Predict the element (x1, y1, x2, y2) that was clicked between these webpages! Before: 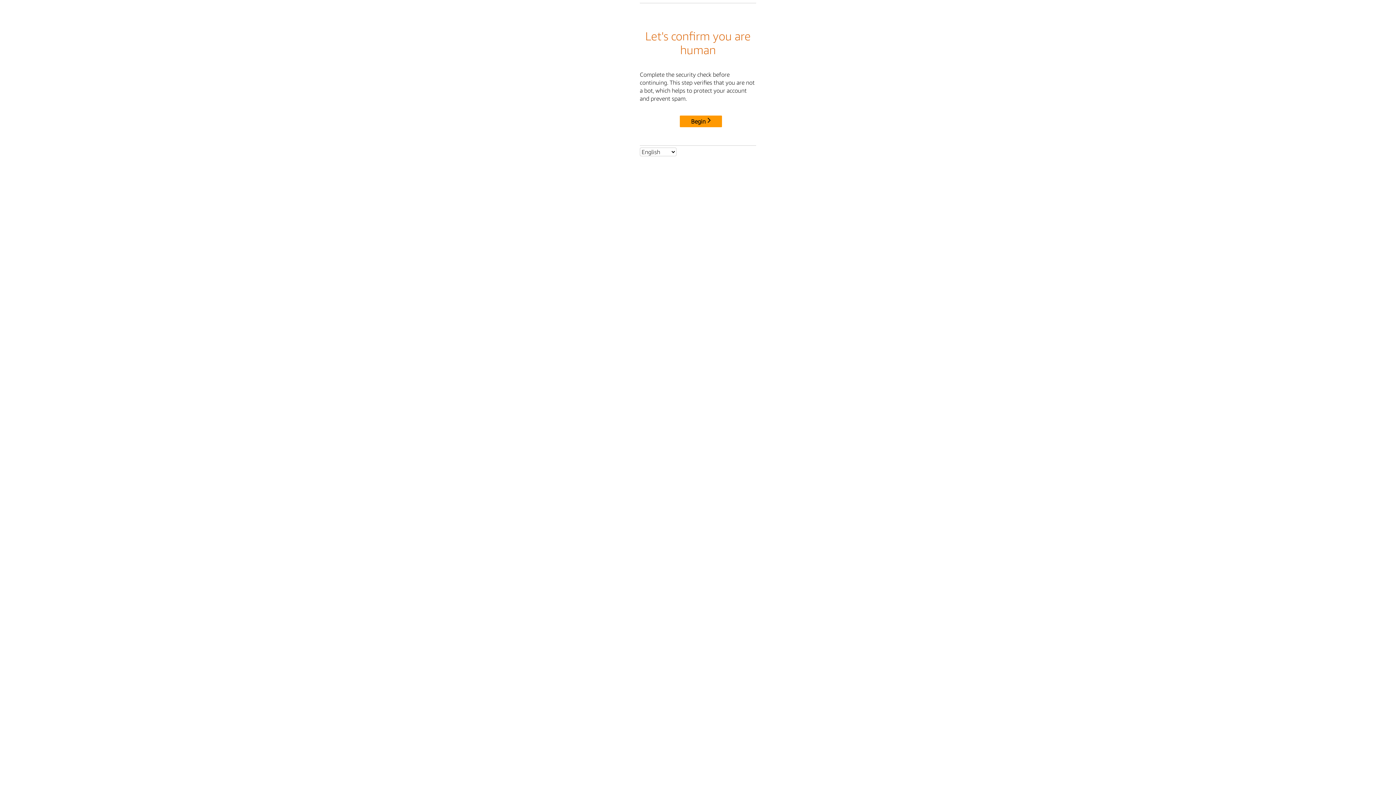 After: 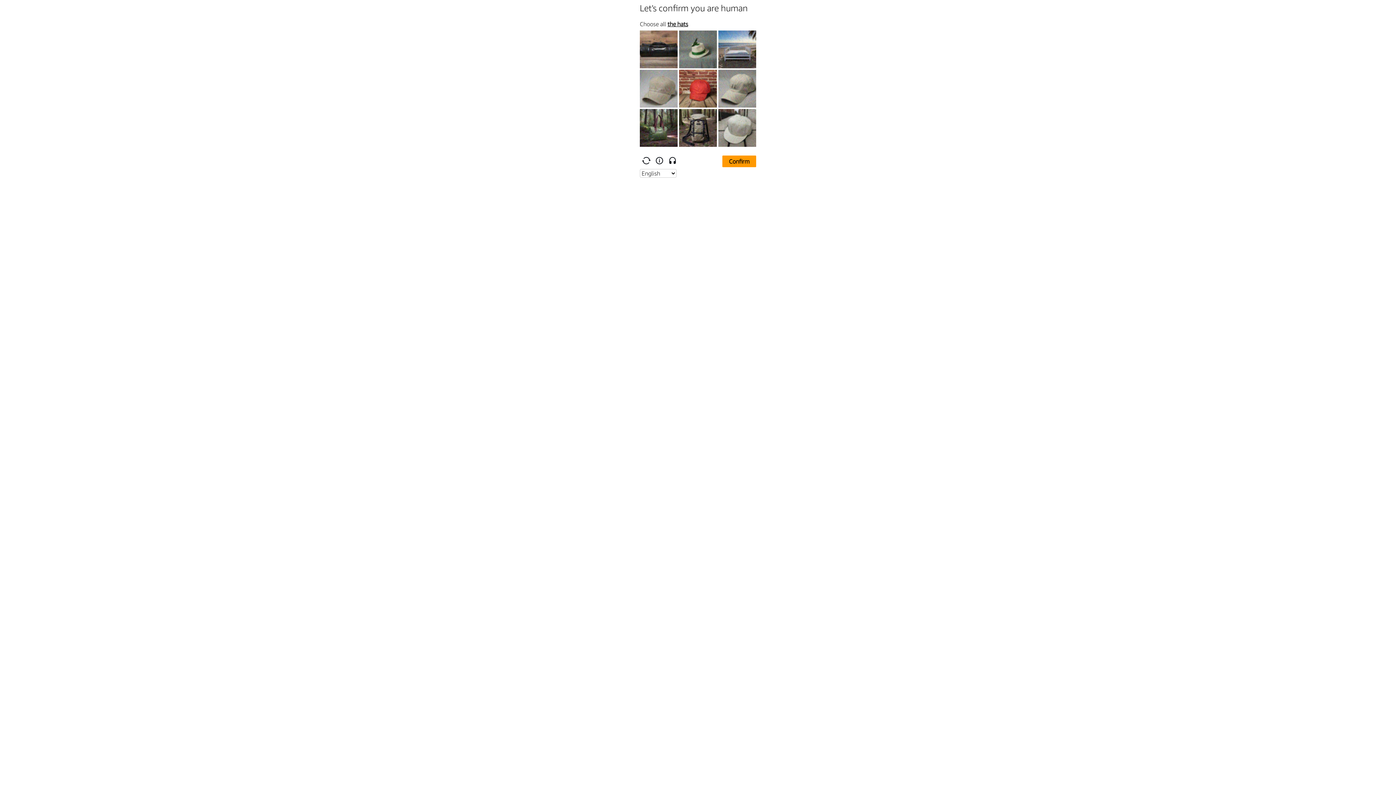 Action: label: Begin bbox: (680, 115, 722, 127)